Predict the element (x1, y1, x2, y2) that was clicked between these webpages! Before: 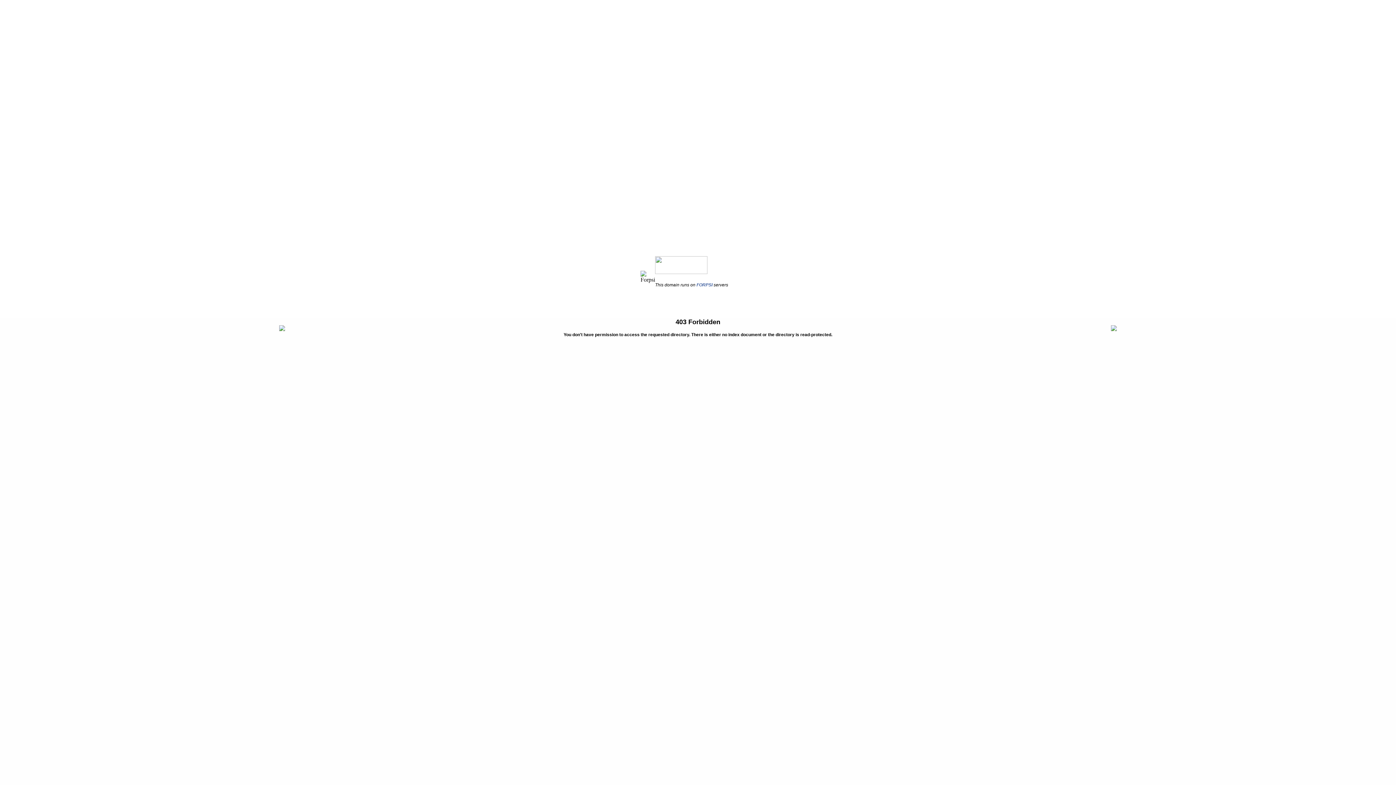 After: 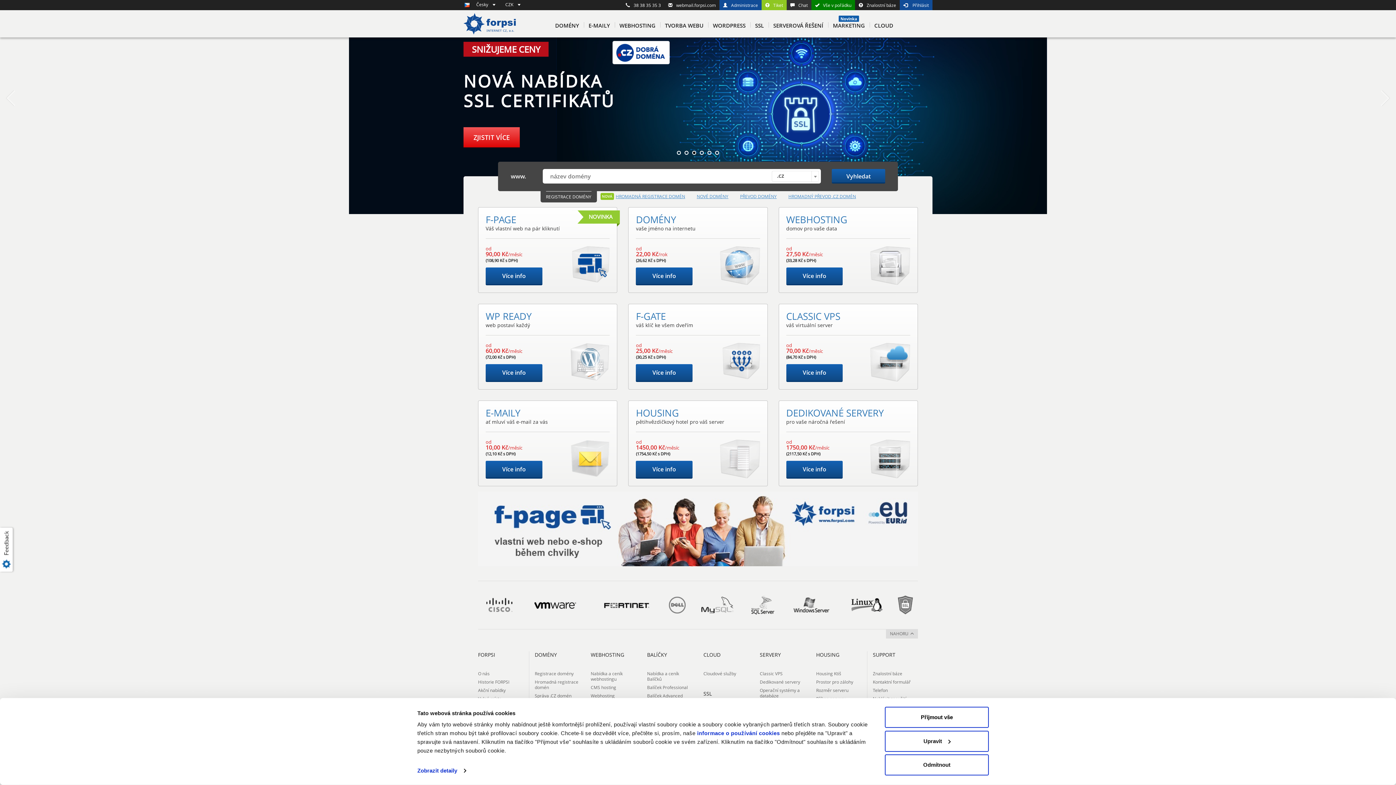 Action: bbox: (655, 270, 707, 275)